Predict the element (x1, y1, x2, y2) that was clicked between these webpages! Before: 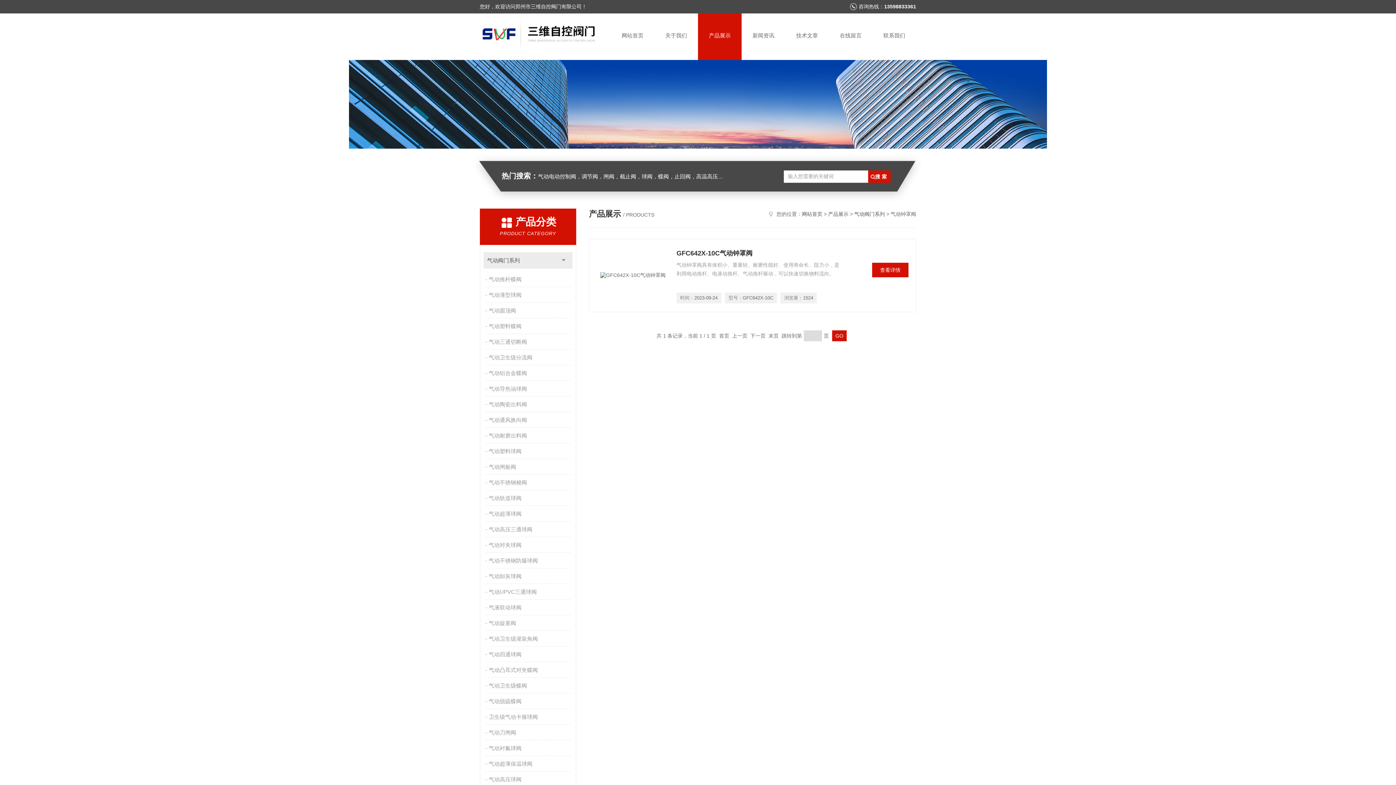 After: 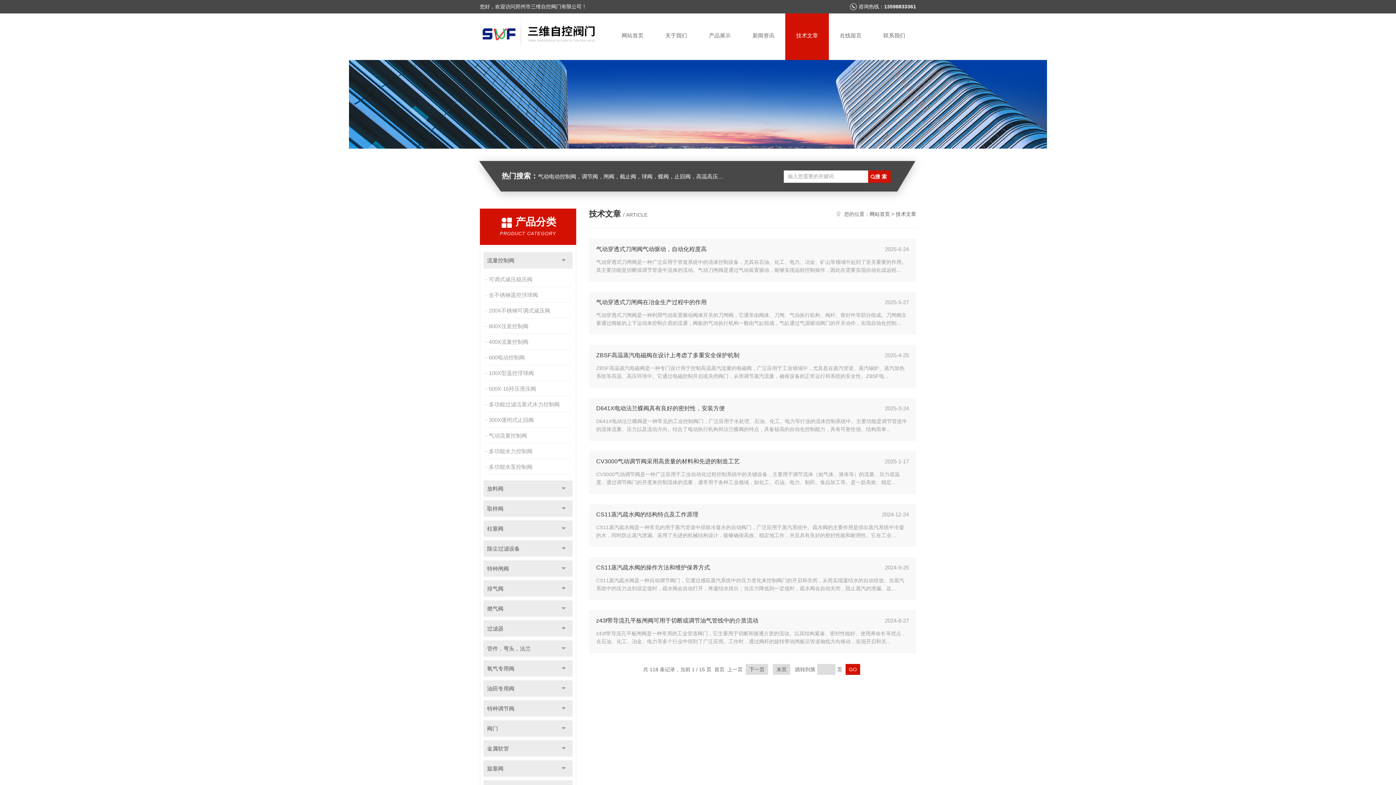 Action: bbox: (785, 13, 829, 60) label: 技术文章